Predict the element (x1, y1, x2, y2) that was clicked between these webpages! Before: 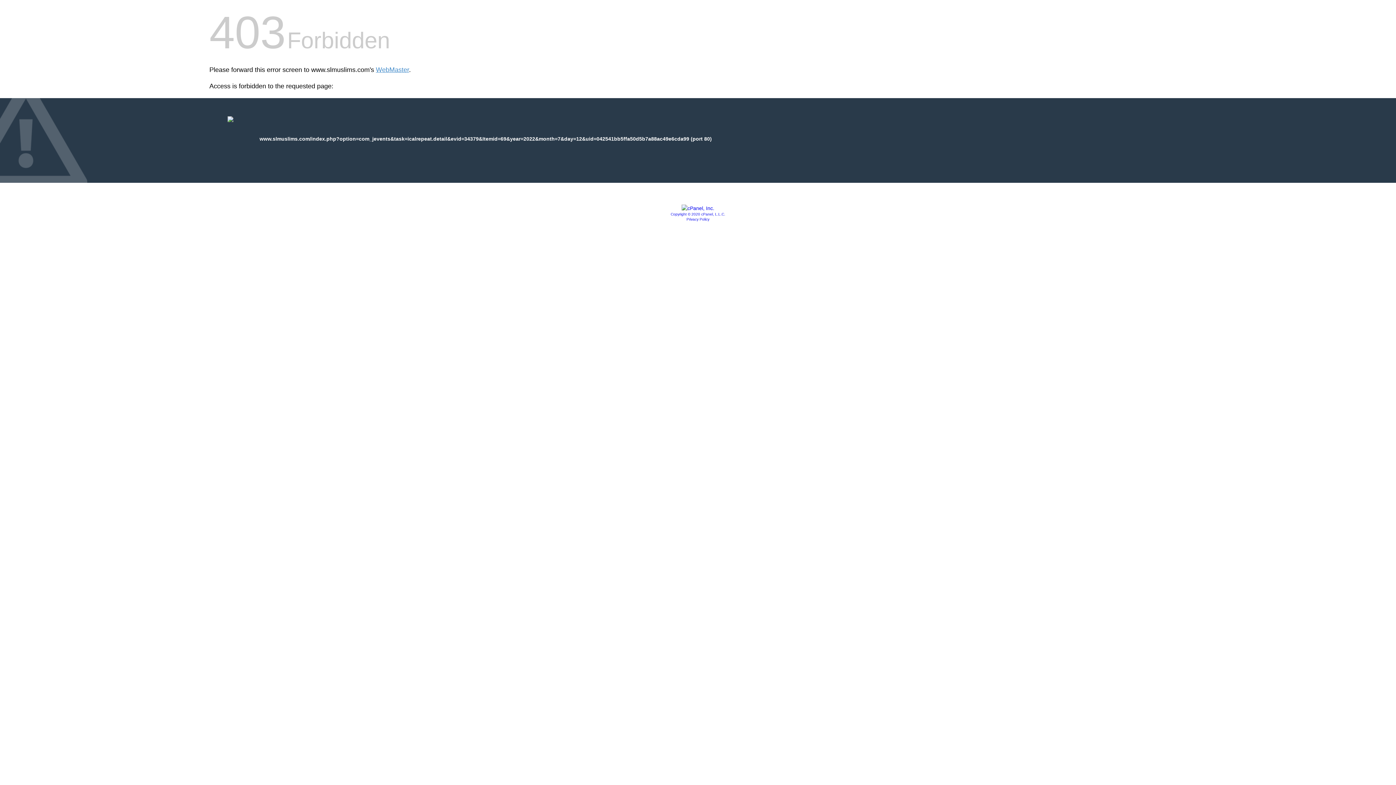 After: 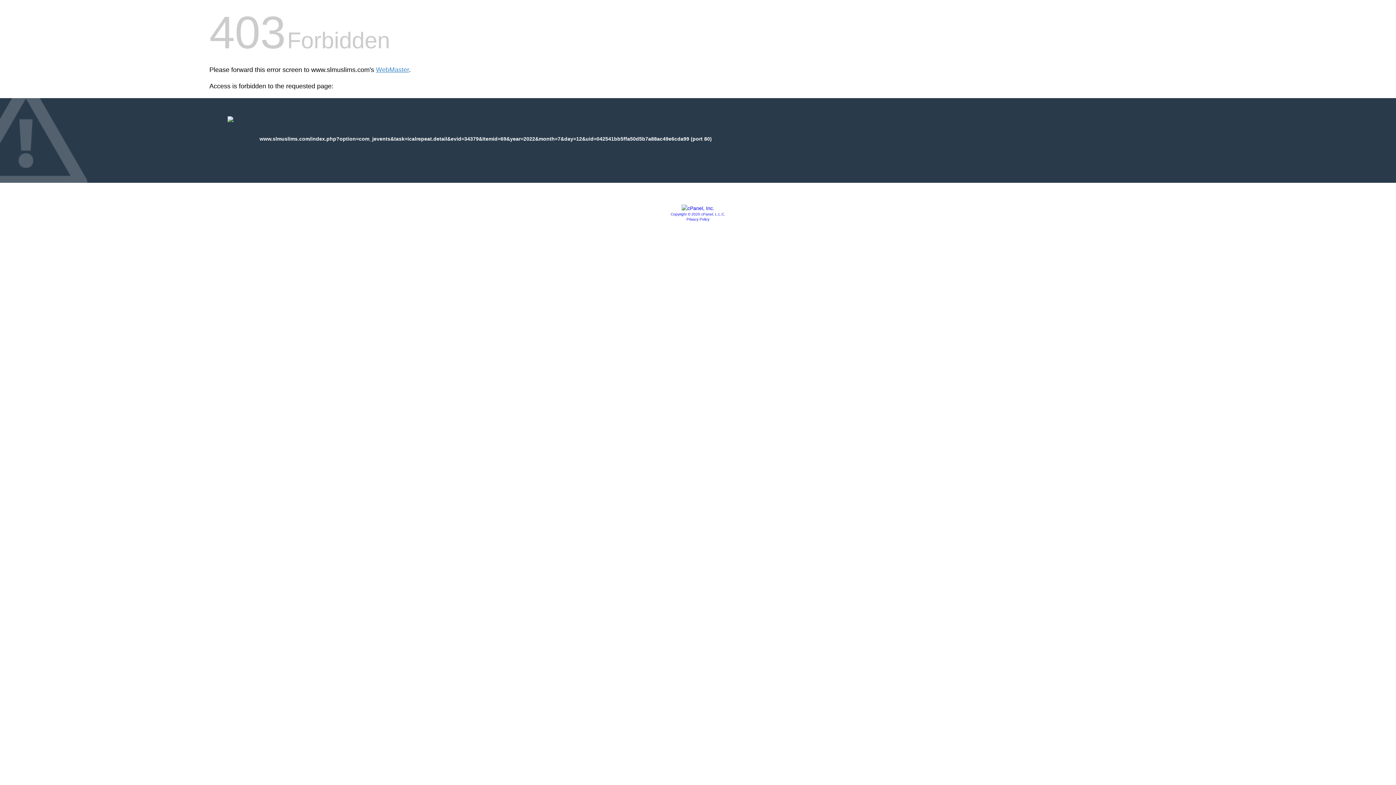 Action: label: Copyright © 2020 cPanel, L.L.C. bbox: (670, 212, 725, 216)